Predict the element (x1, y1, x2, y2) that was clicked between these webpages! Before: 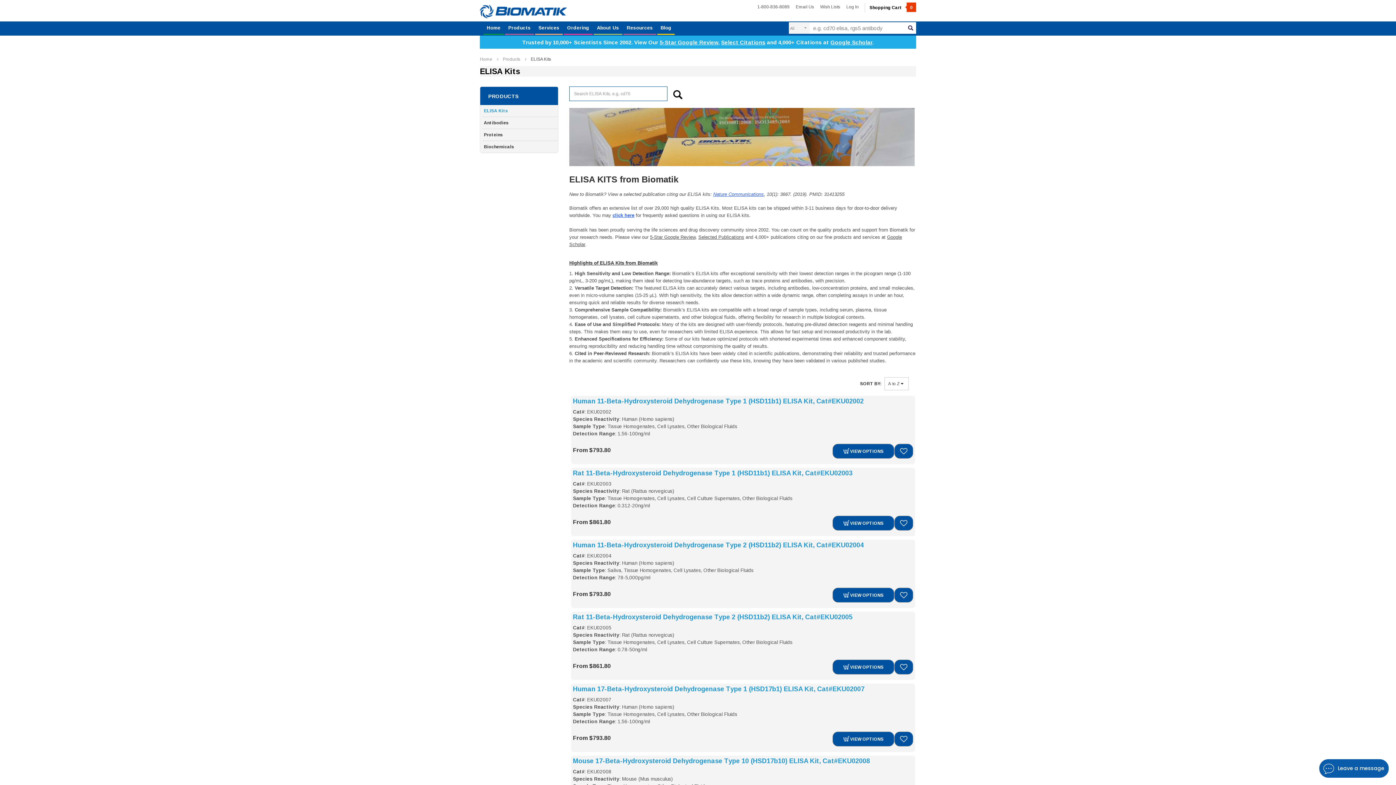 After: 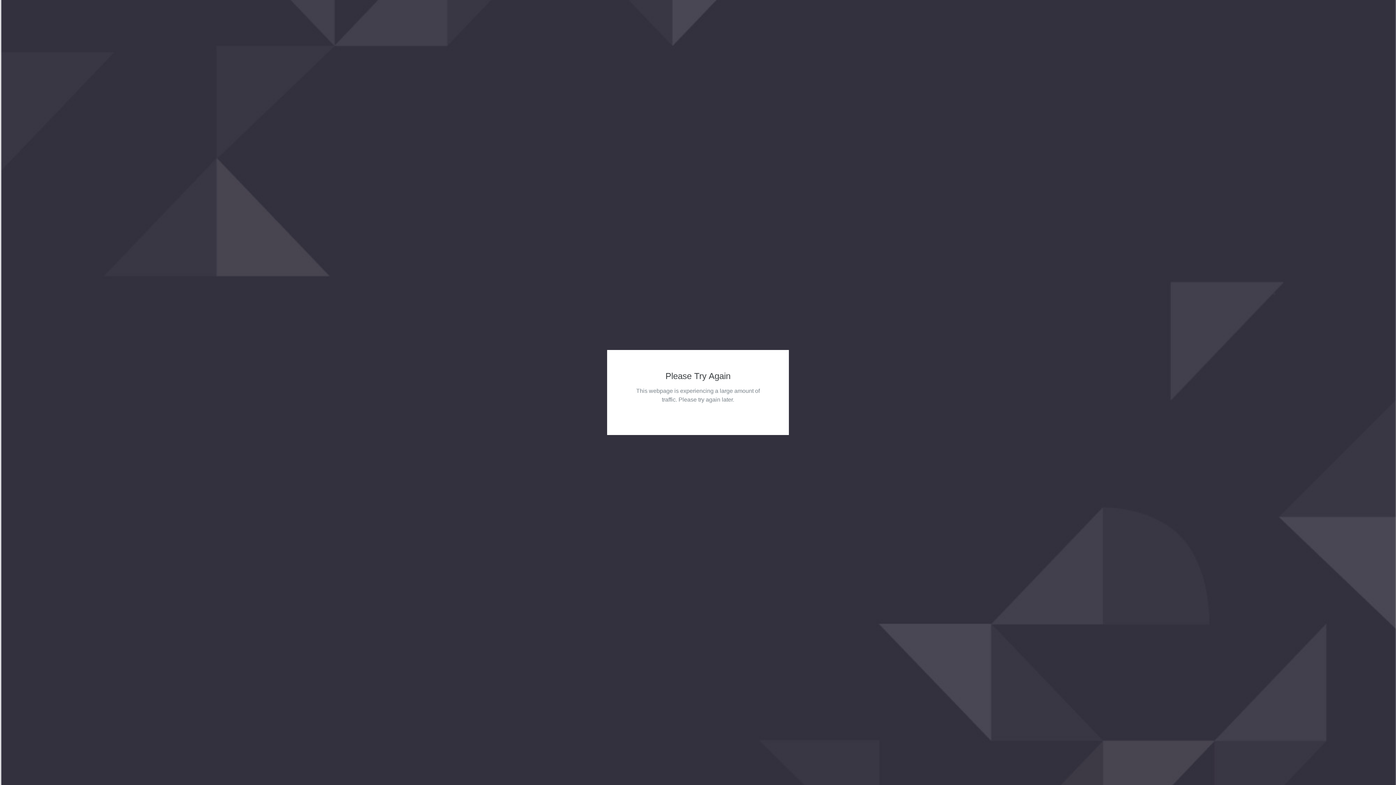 Action: bbox: (894, 588, 913, 602)